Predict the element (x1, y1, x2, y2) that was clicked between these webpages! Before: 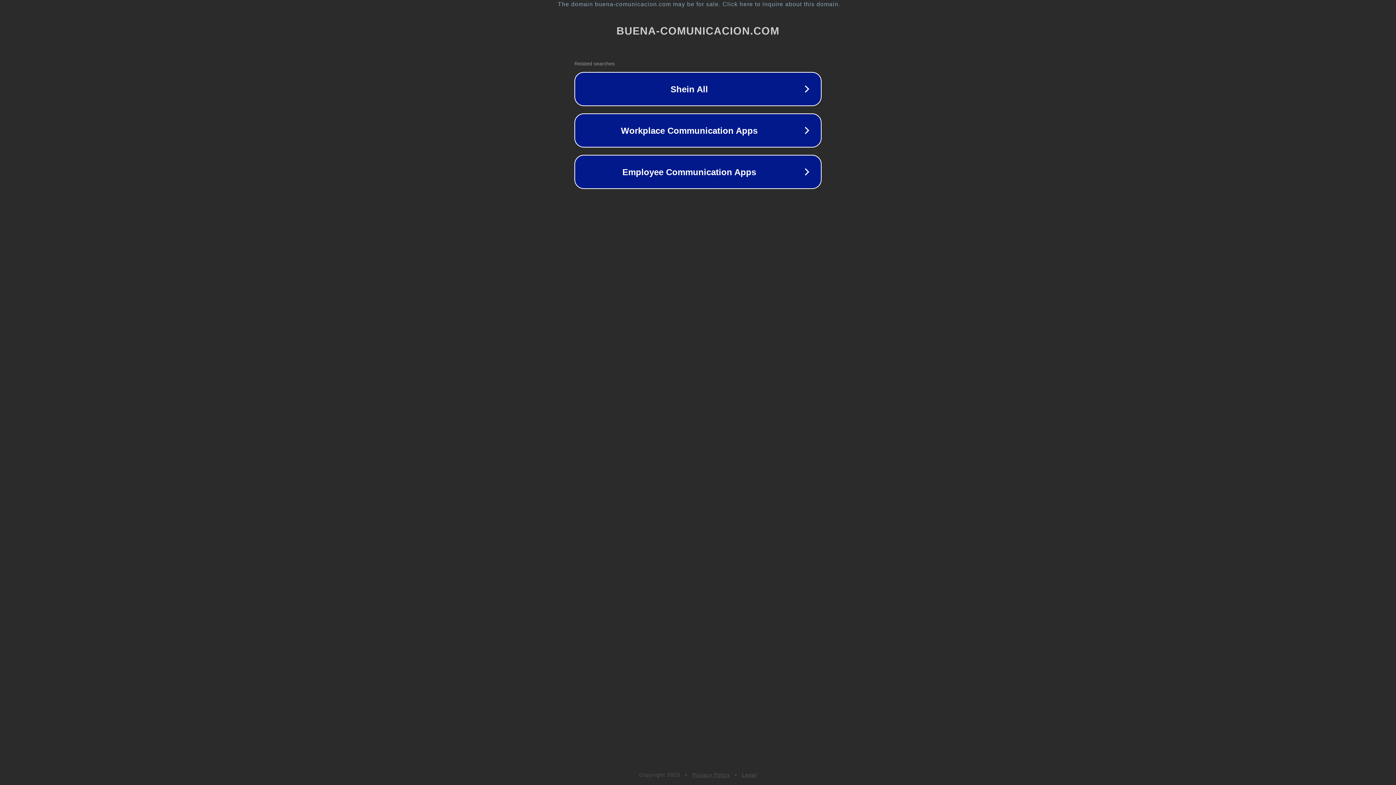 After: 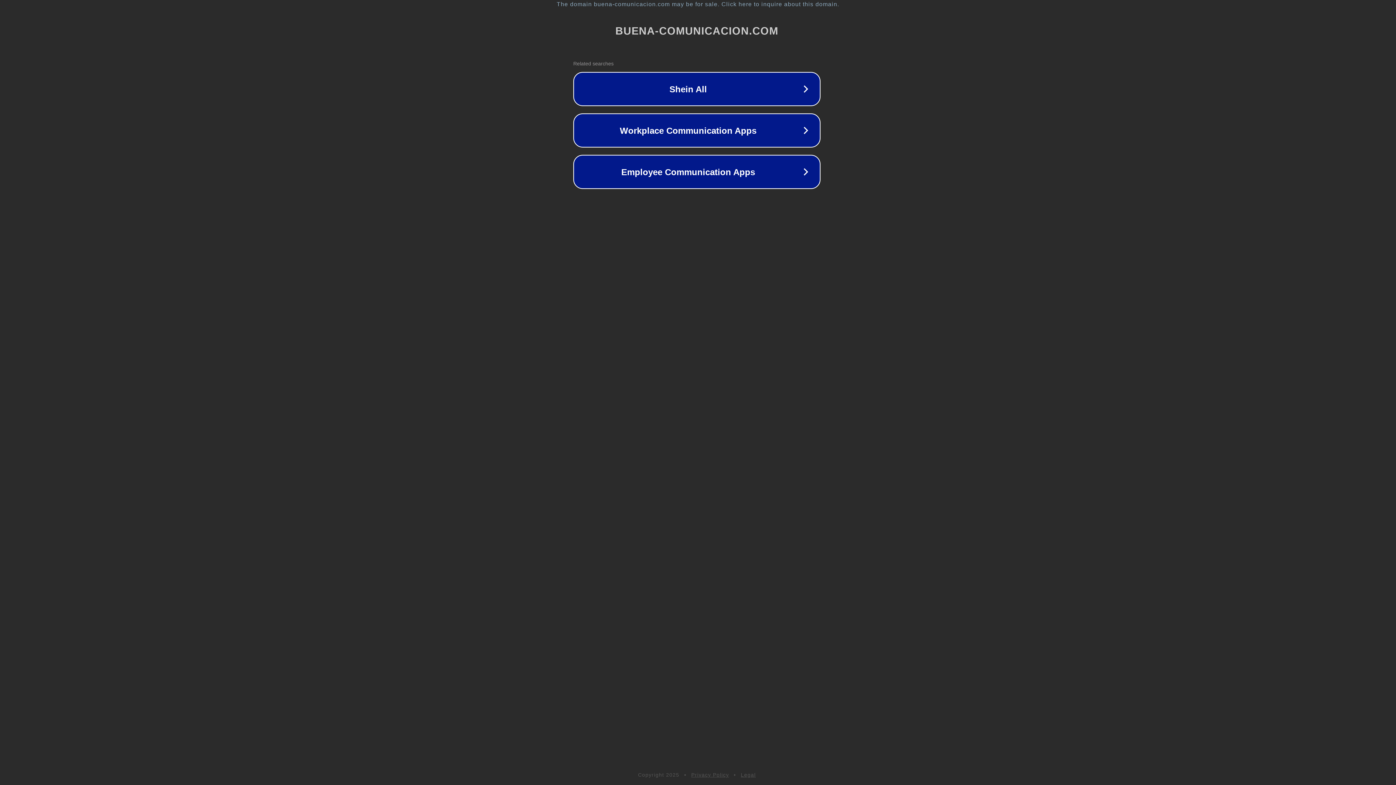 Action: bbox: (1, 1, 1397, 7) label: The domain buena-comunicacion.com may be for sale. Click here to inquire about this domain.